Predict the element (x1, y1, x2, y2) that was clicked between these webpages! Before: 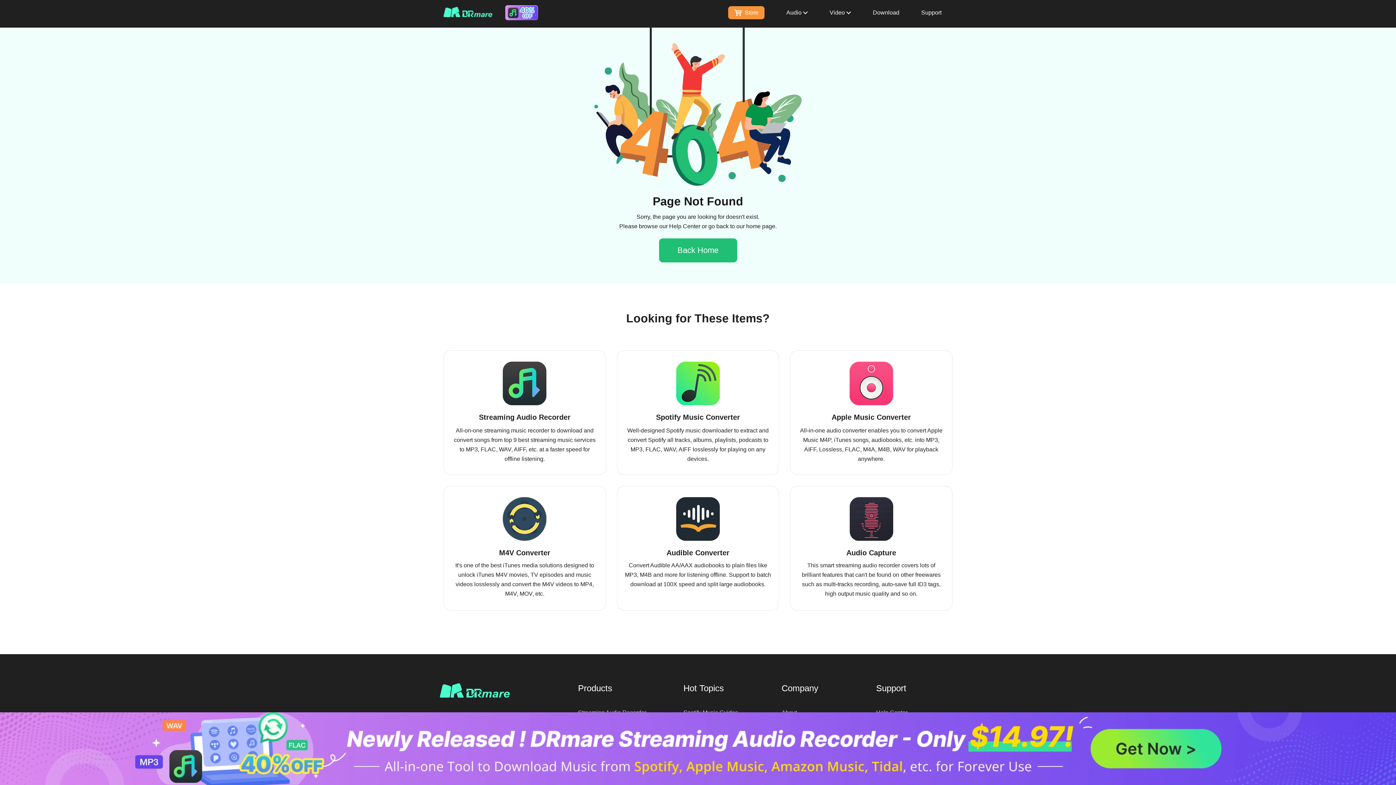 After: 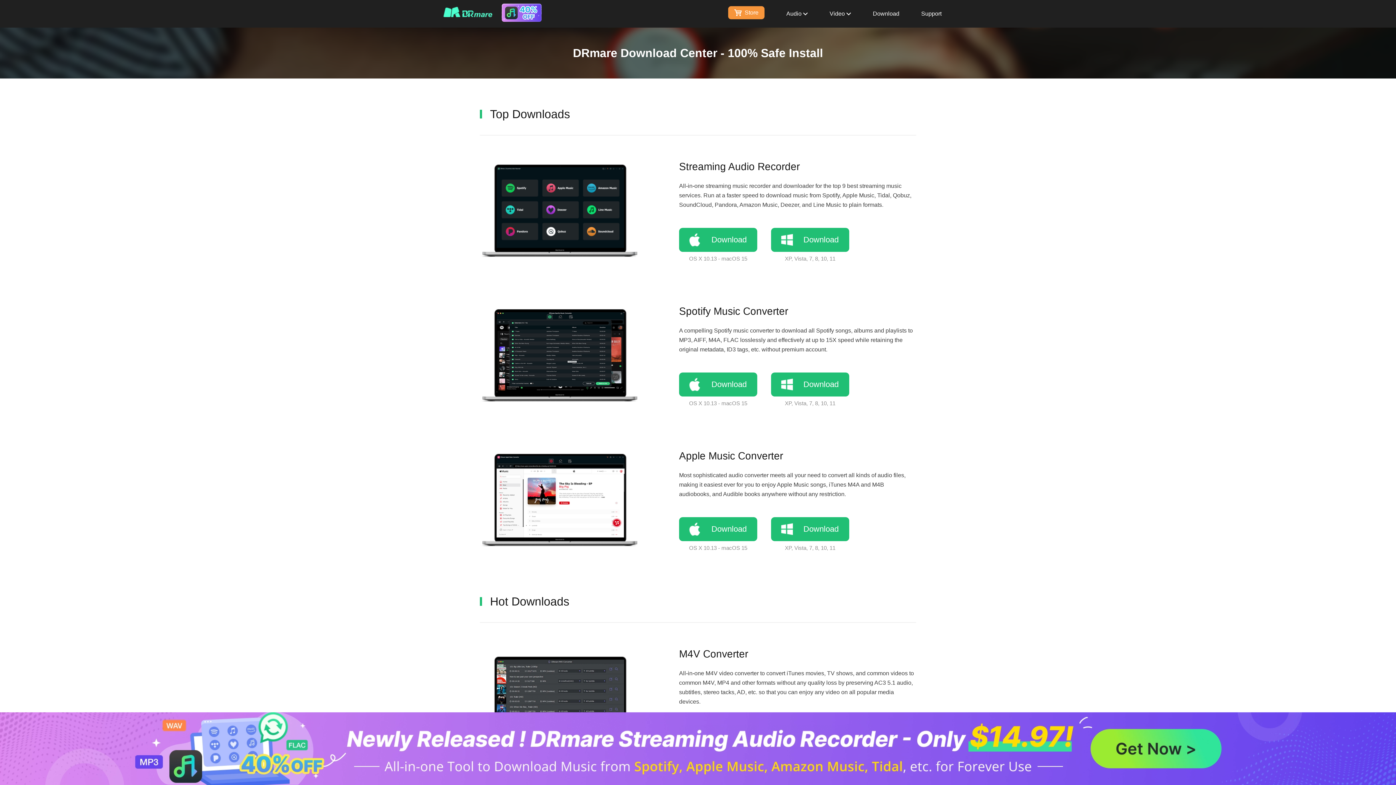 Action: bbox: (862, 0, 910, 25) label: Download